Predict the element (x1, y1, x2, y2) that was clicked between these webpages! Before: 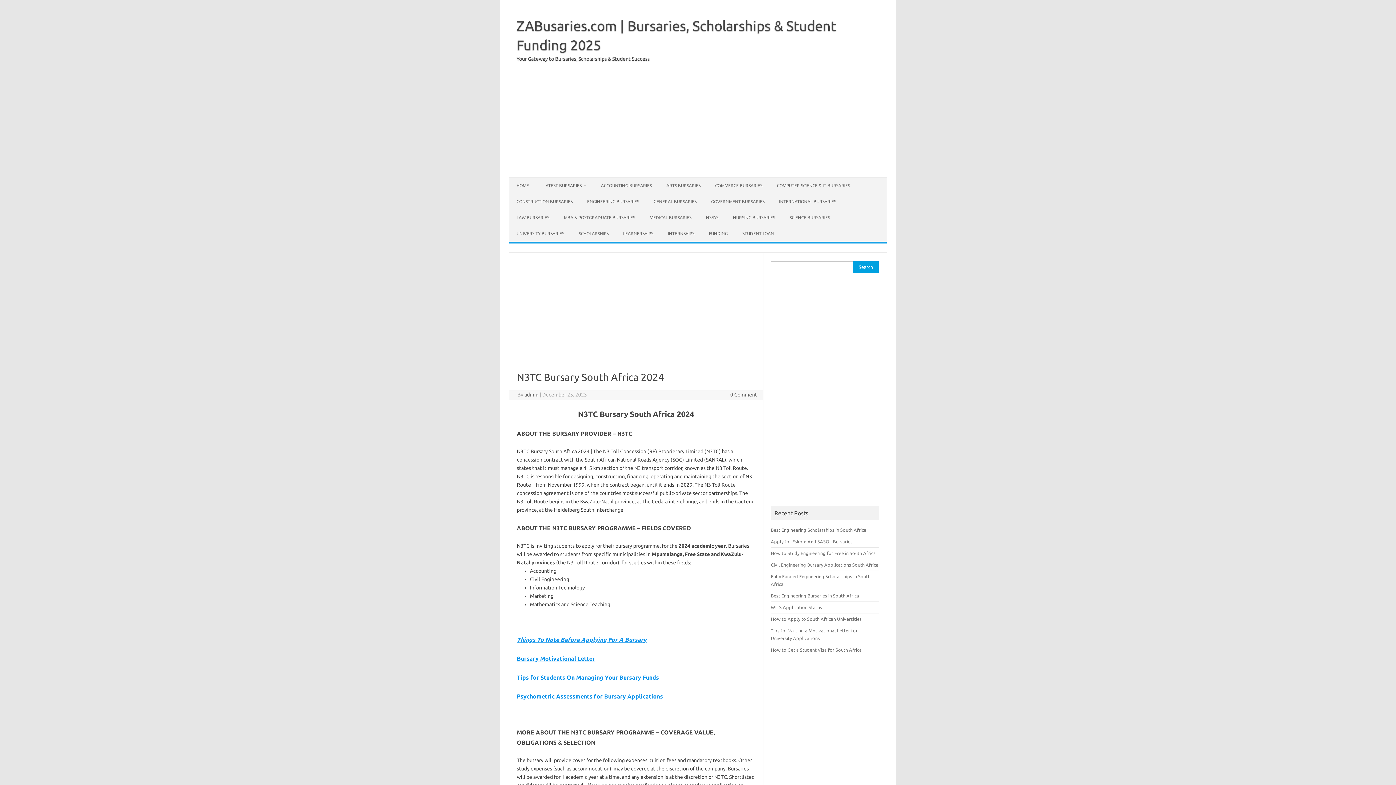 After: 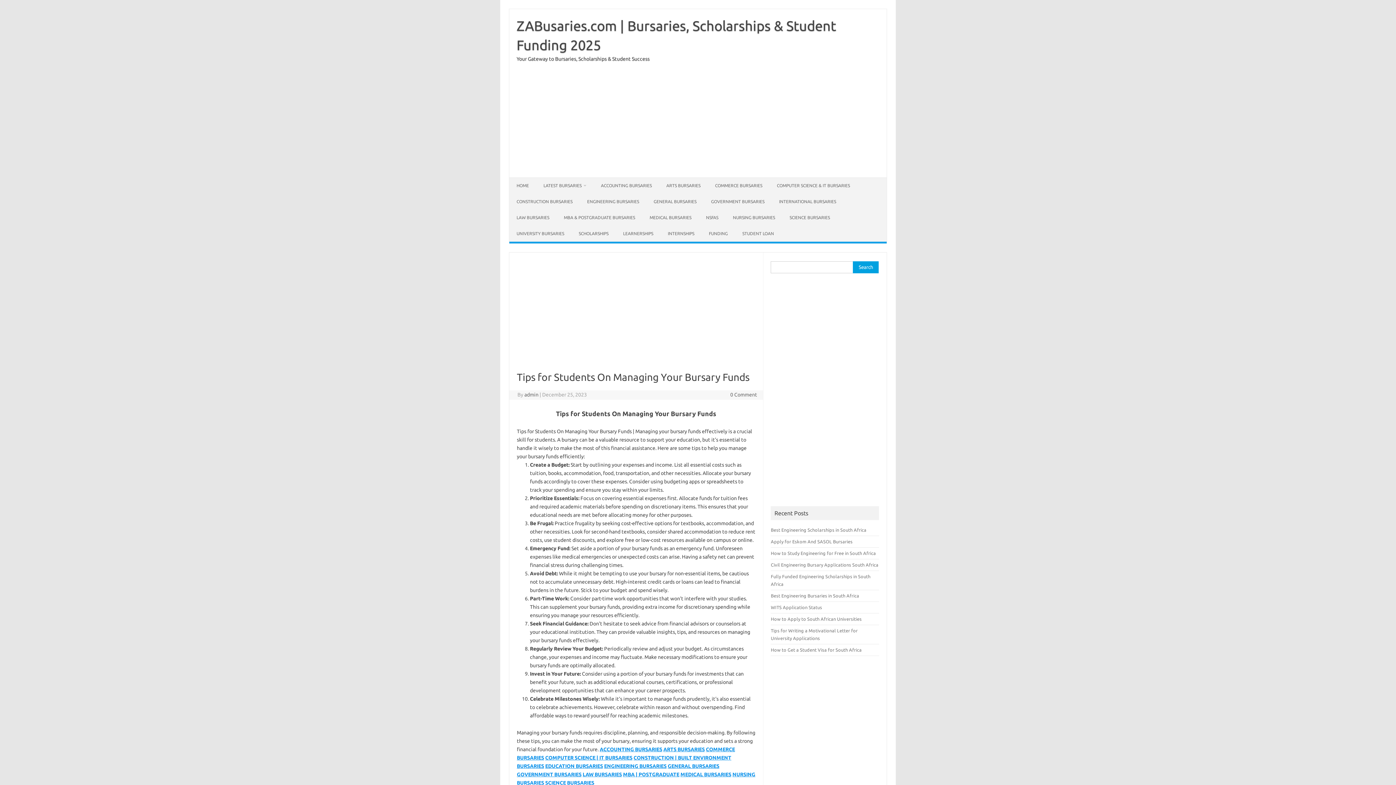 Action: label: Tips for Students On Managing Your Bursary Funds bbox: (517, 674, 659, 681)